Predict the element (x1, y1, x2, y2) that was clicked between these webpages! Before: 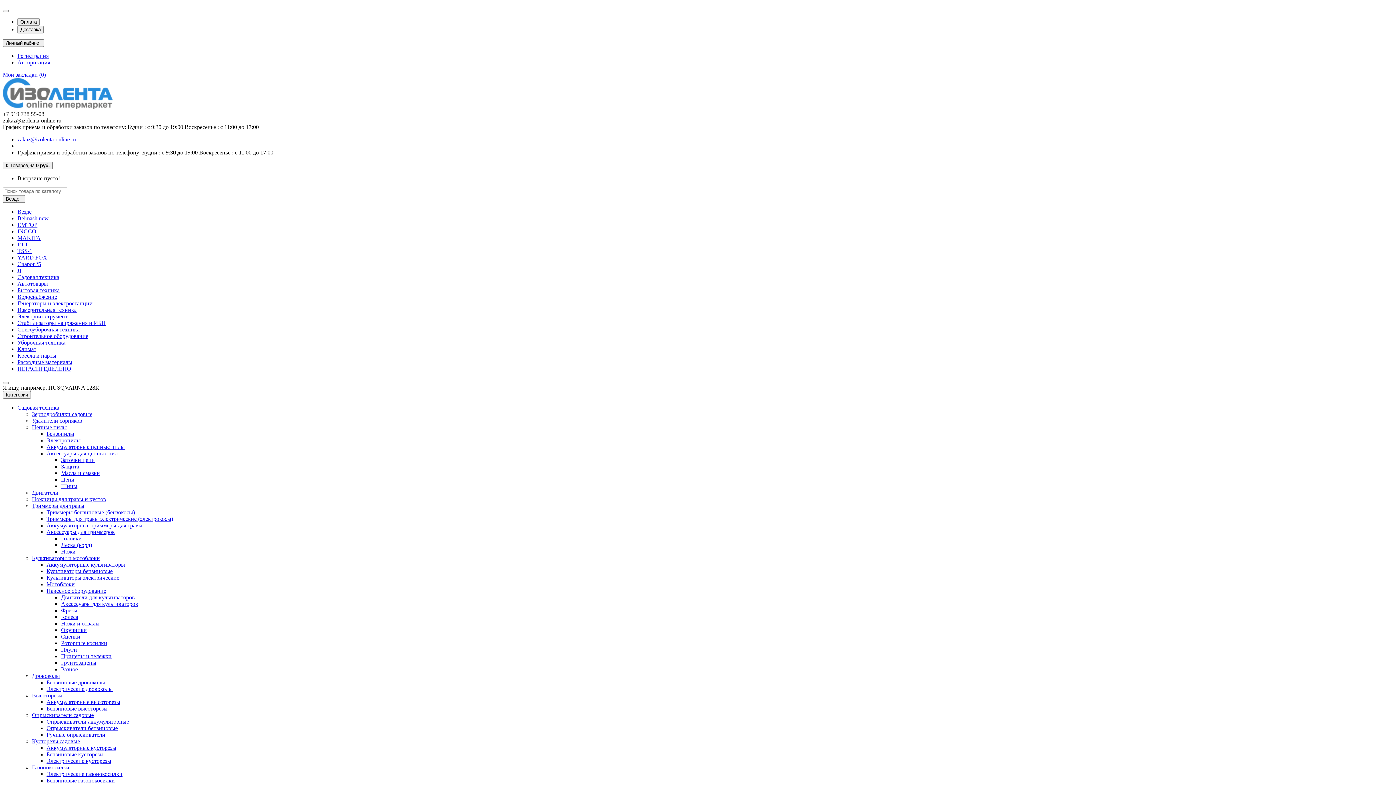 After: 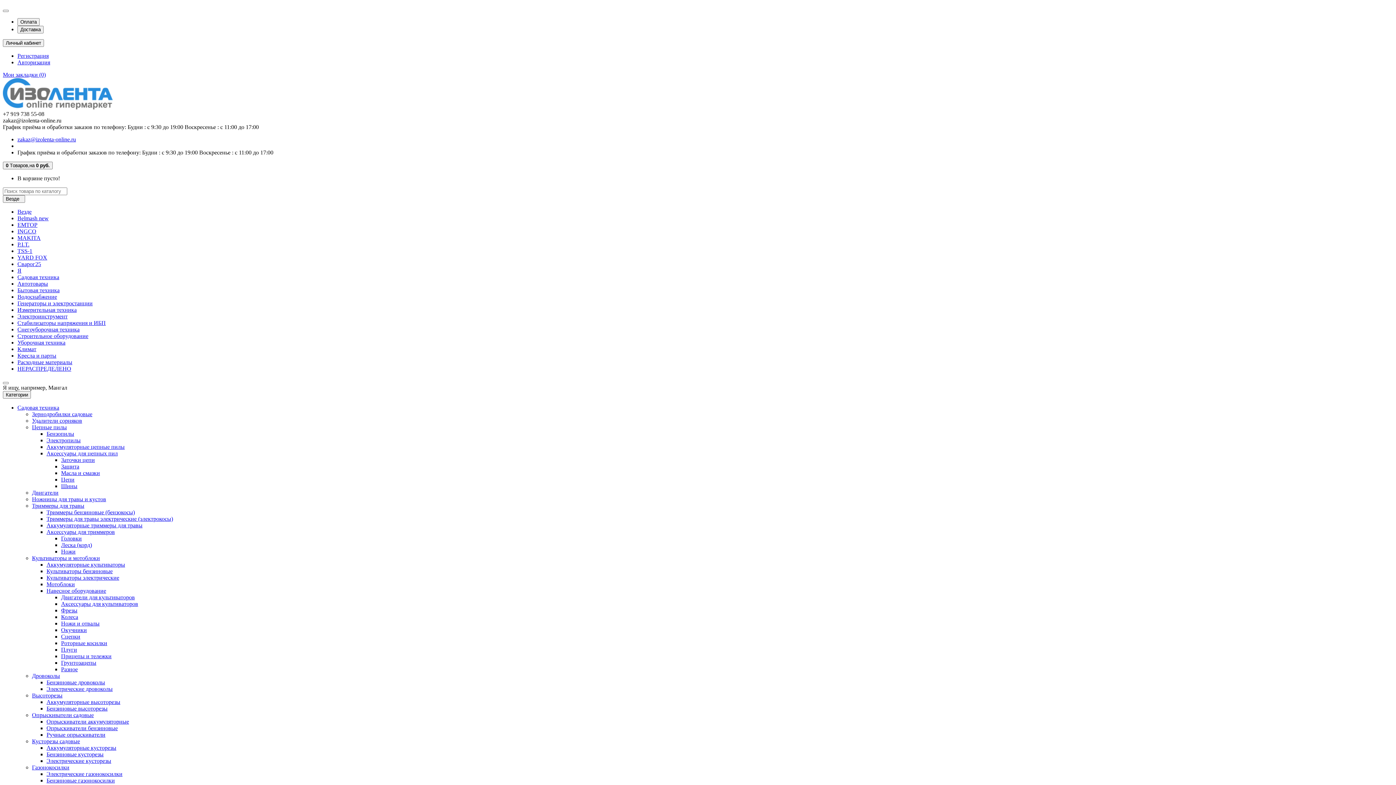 Action: label: Ножи bbox: (61, 548, 75, 554)